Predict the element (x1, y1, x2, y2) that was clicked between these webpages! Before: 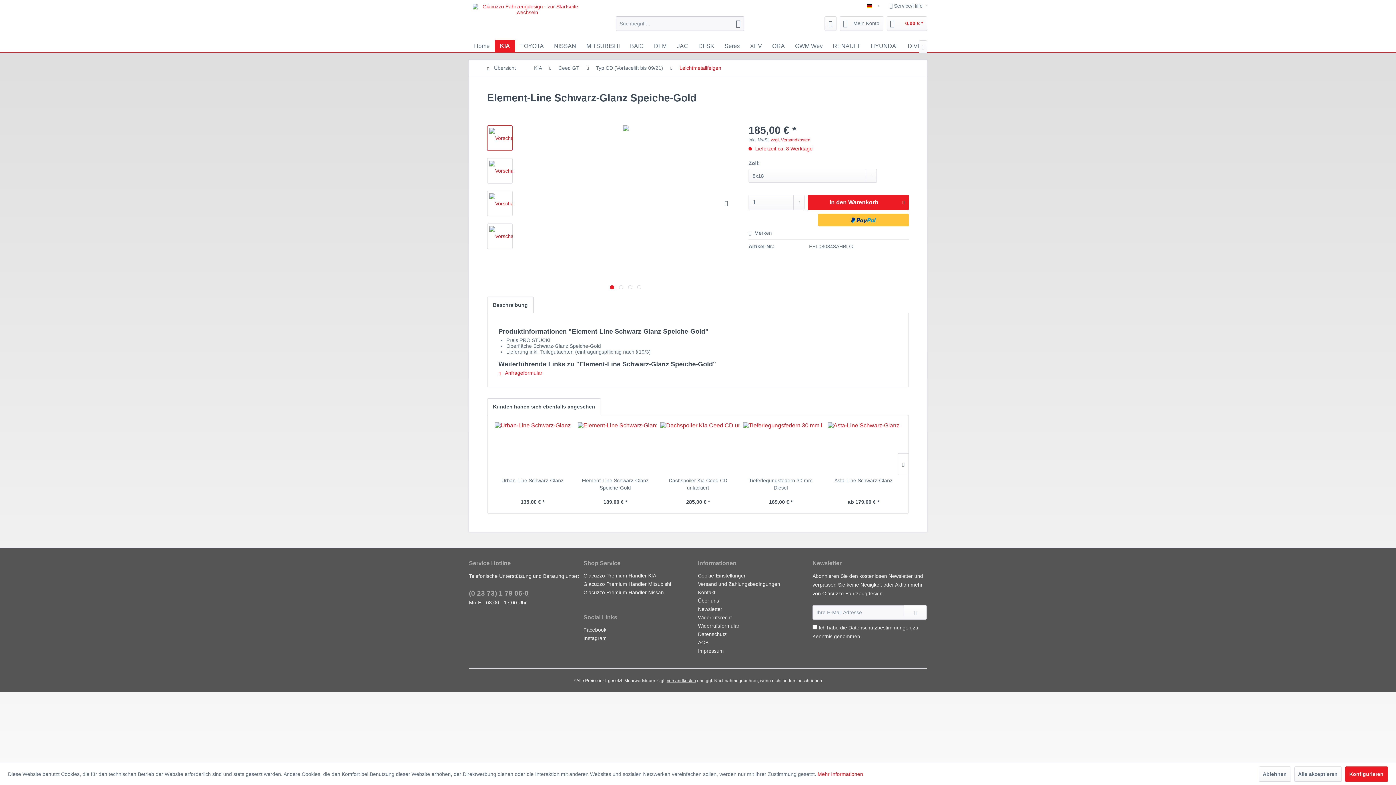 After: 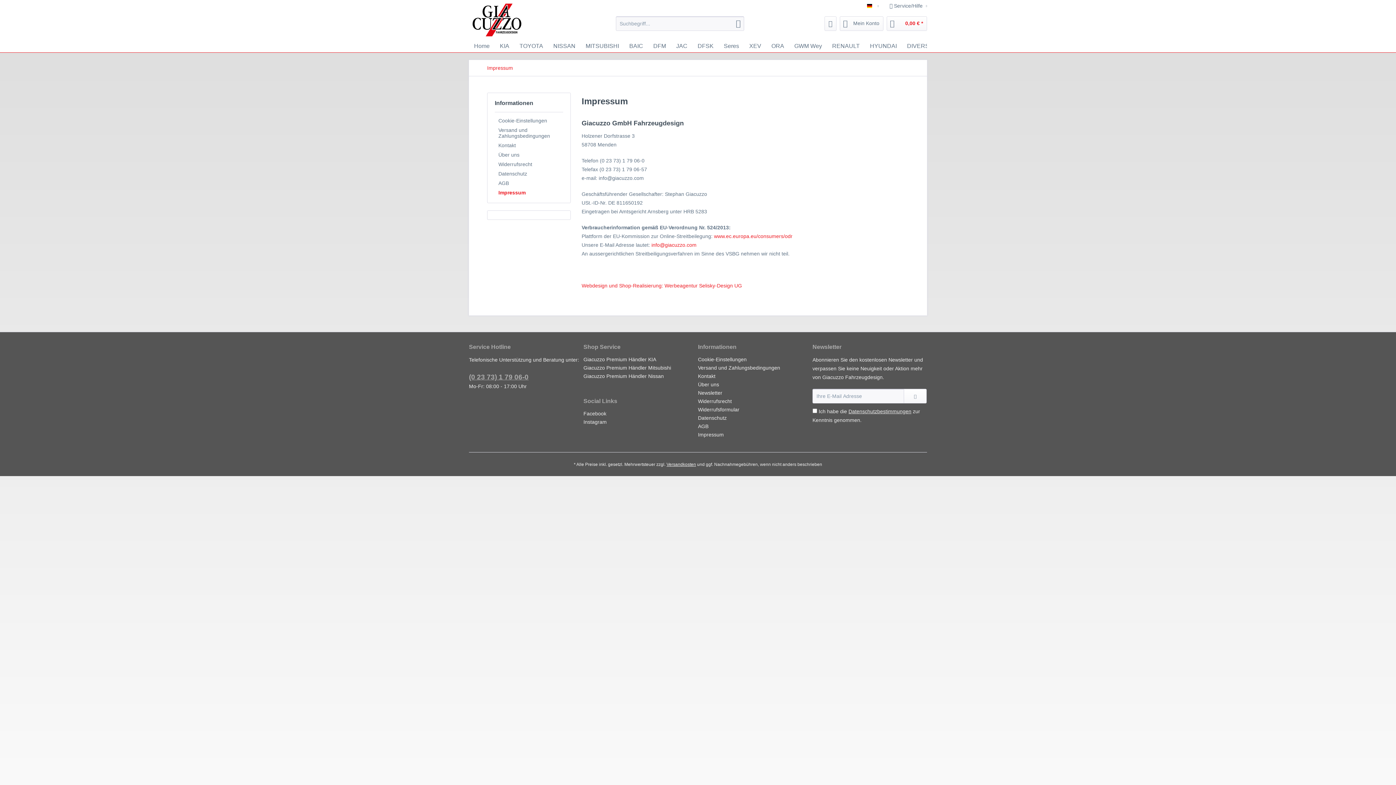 Action: label: Impressum bbox: (698, 647, 809, 655)